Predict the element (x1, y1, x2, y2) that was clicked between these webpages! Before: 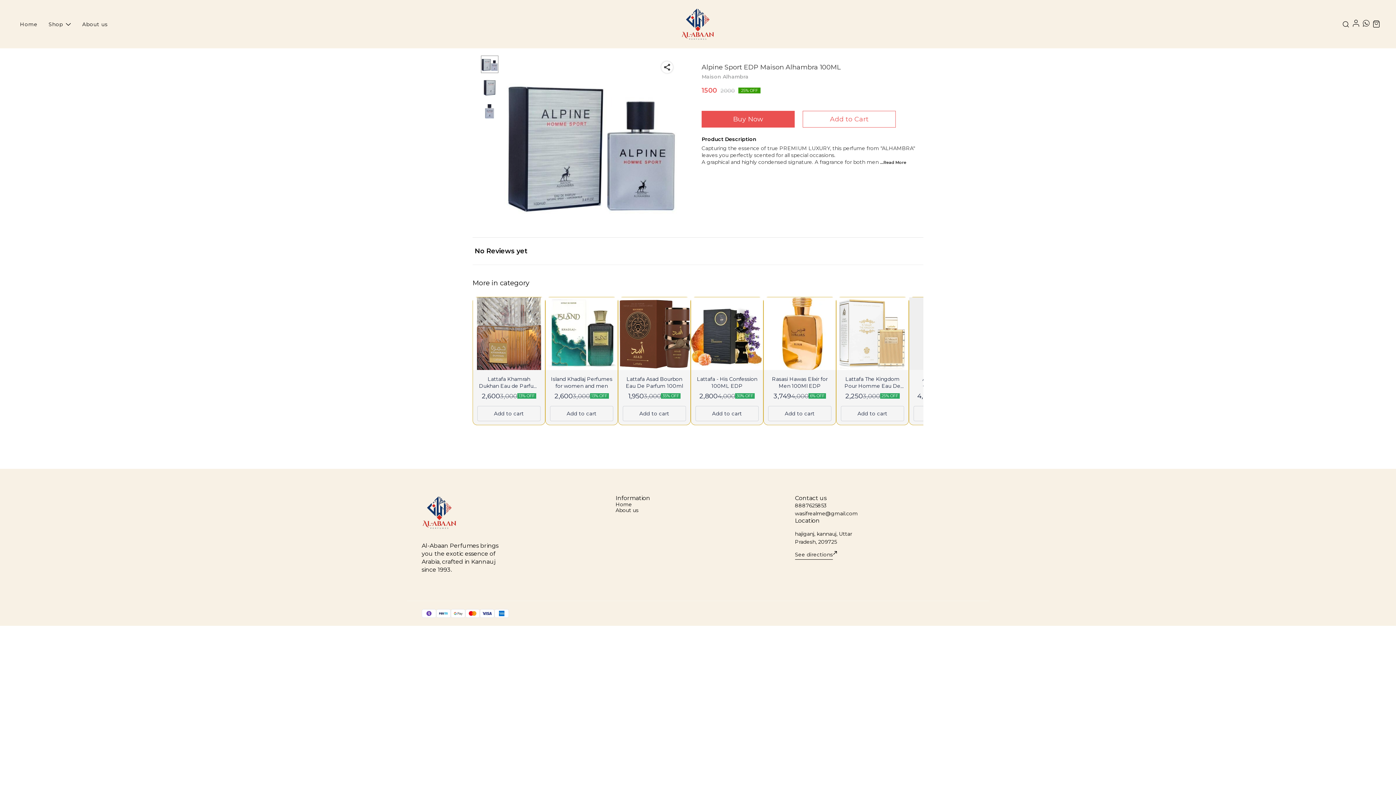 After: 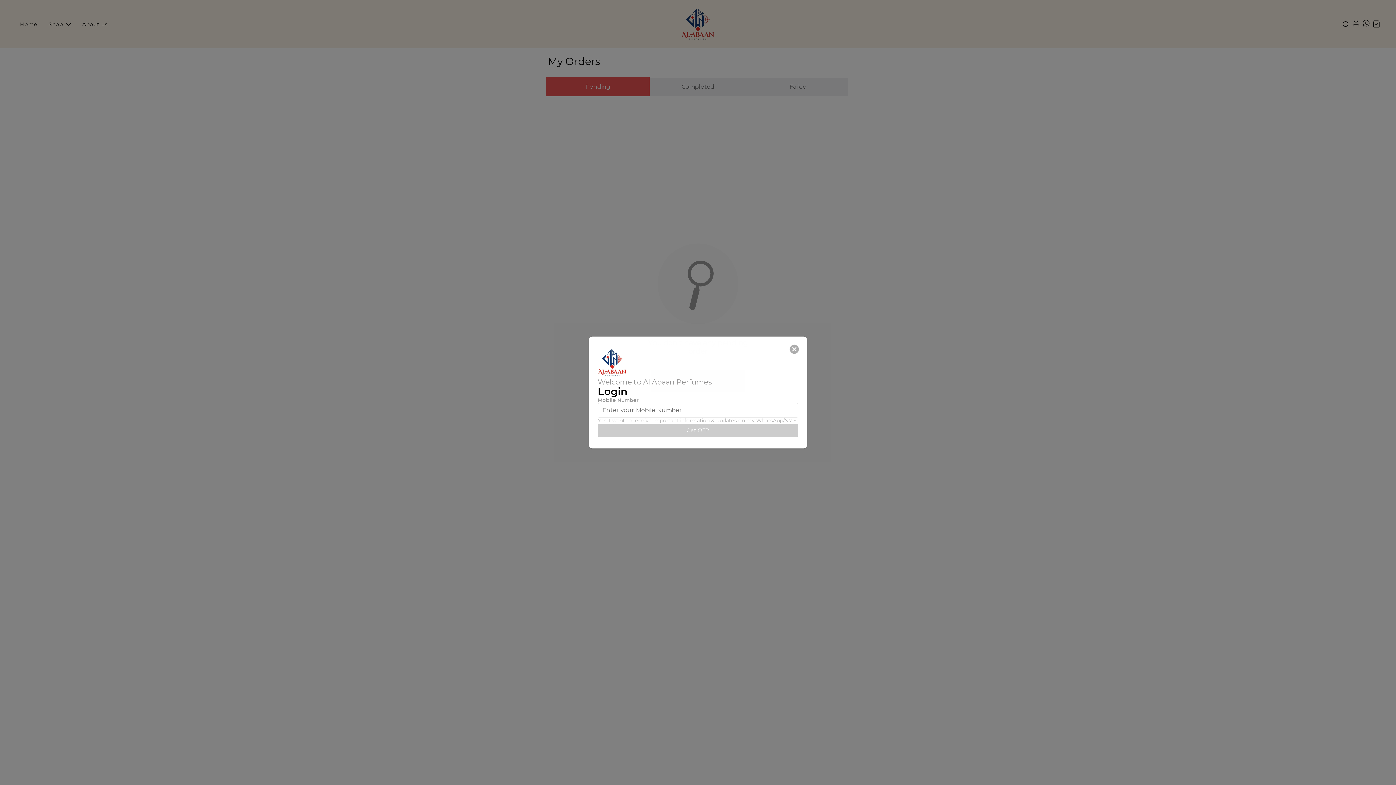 Action: bbox: (1351, 18, 1361, 28)